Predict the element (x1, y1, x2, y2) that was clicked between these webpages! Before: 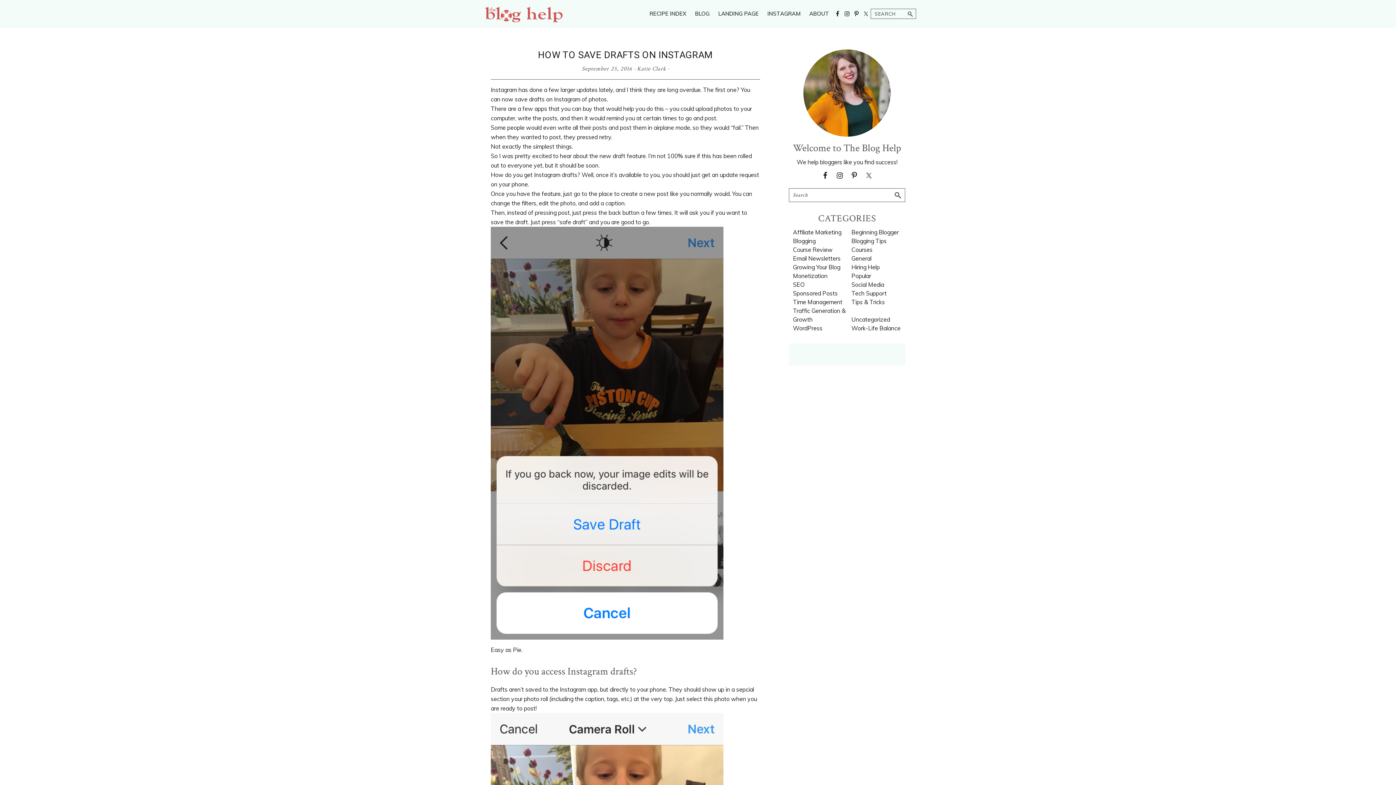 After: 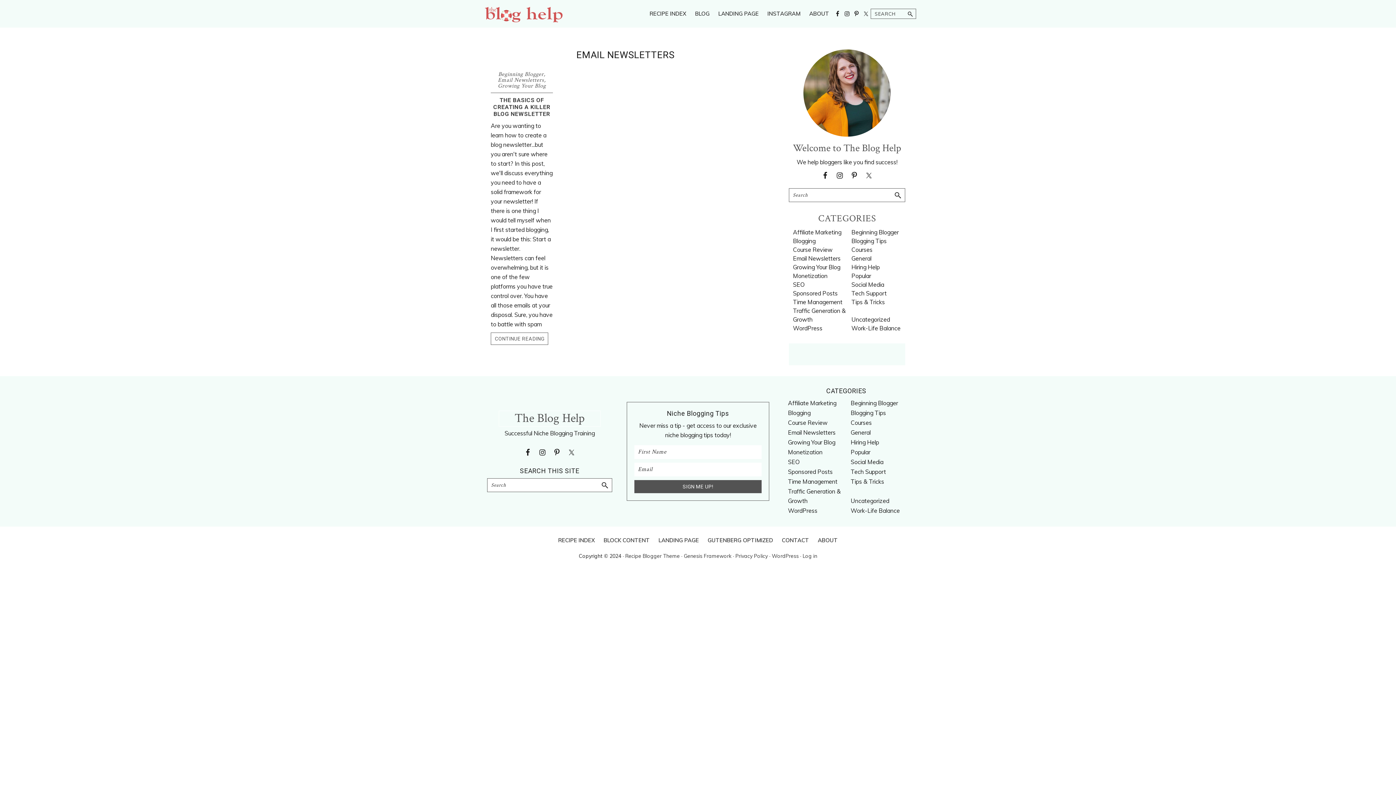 Action: label: Email Newsletters bbox: (793, 254, 840, 262)